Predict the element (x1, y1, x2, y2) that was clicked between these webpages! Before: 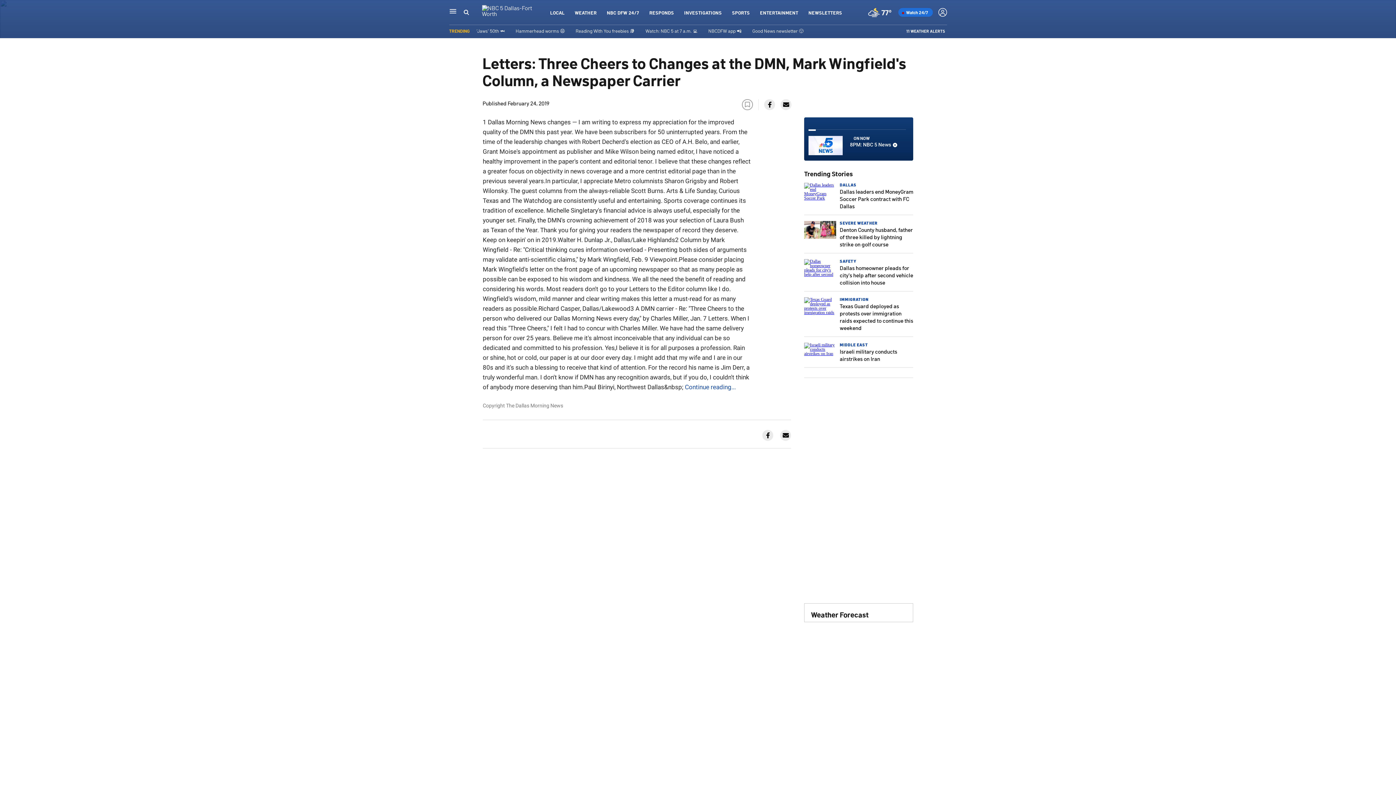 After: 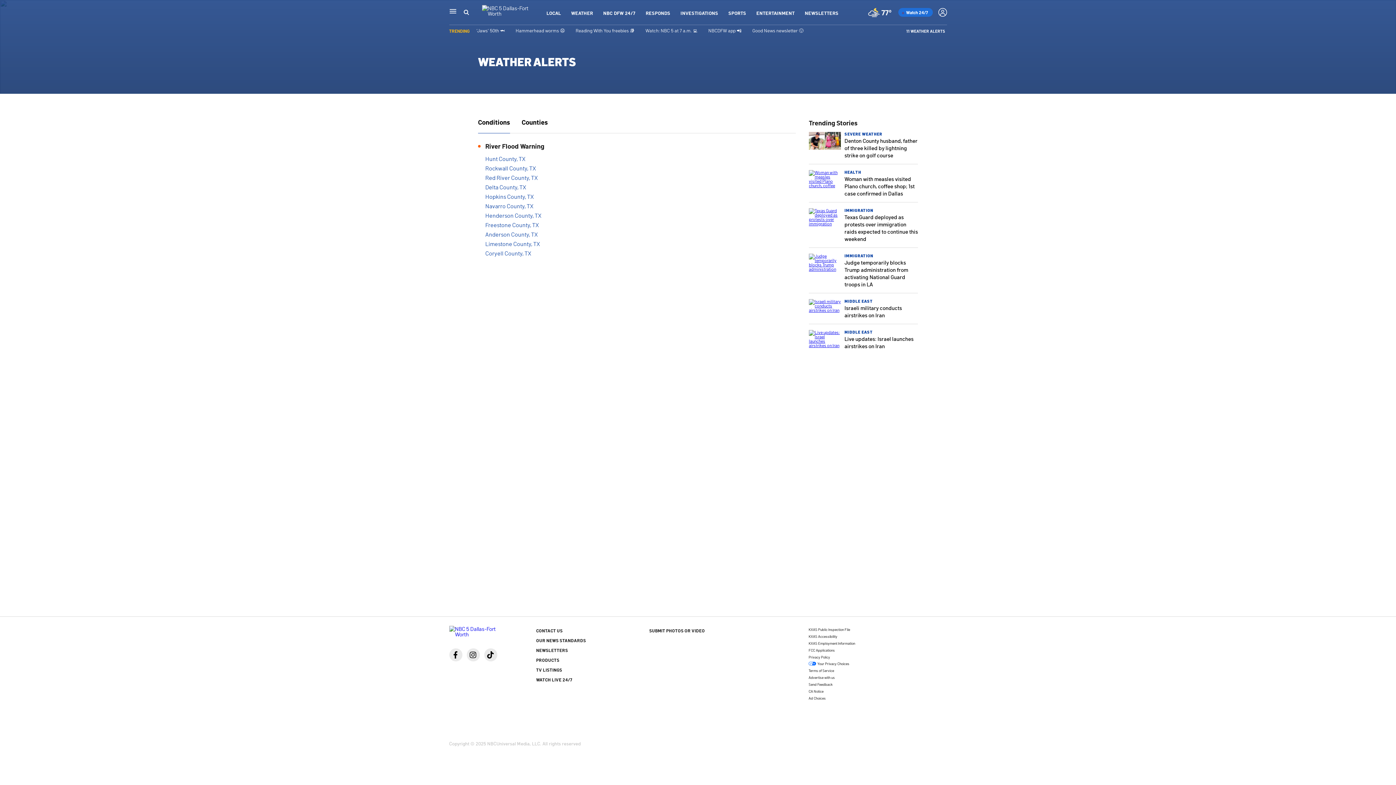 Action: label: 11 WEATHER ALERTS bbox: (906, 28, 945, 32)